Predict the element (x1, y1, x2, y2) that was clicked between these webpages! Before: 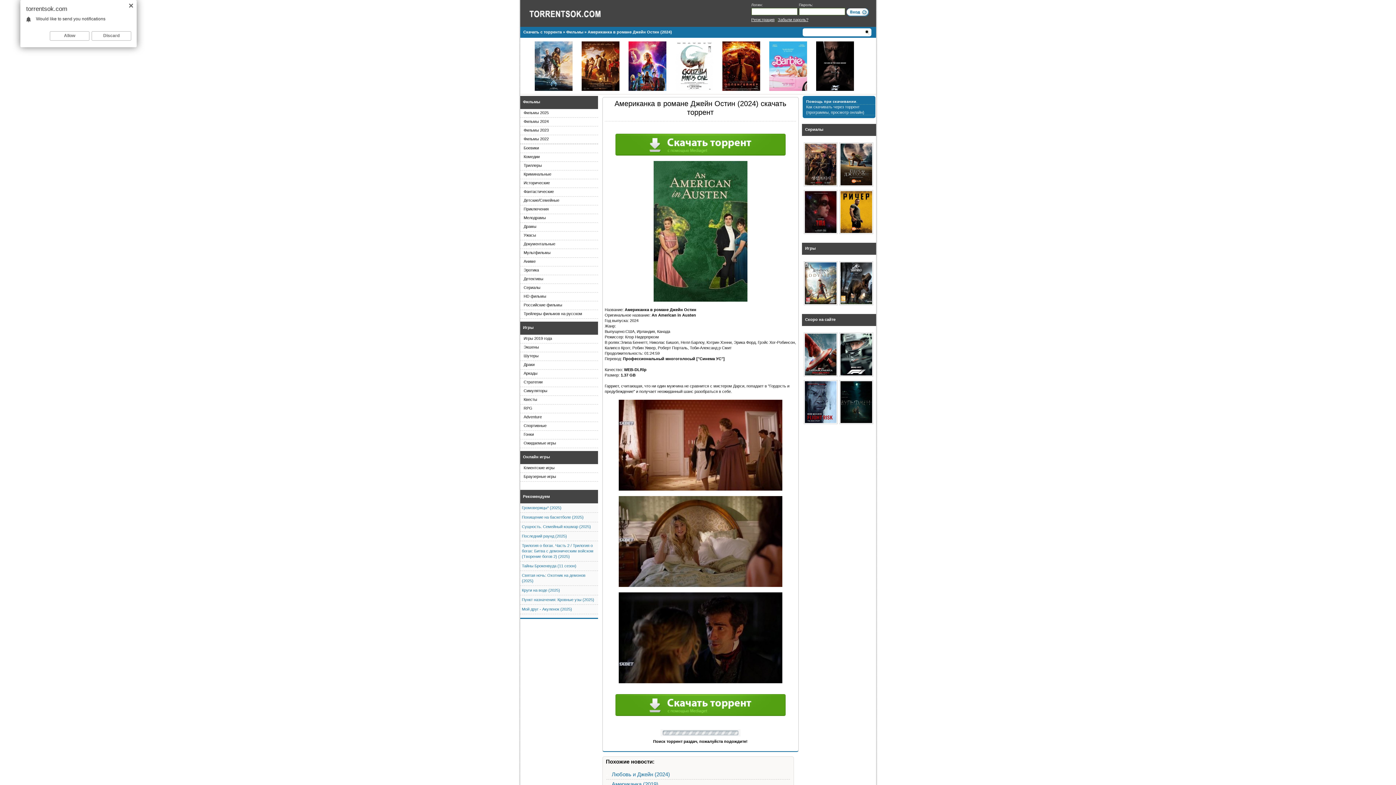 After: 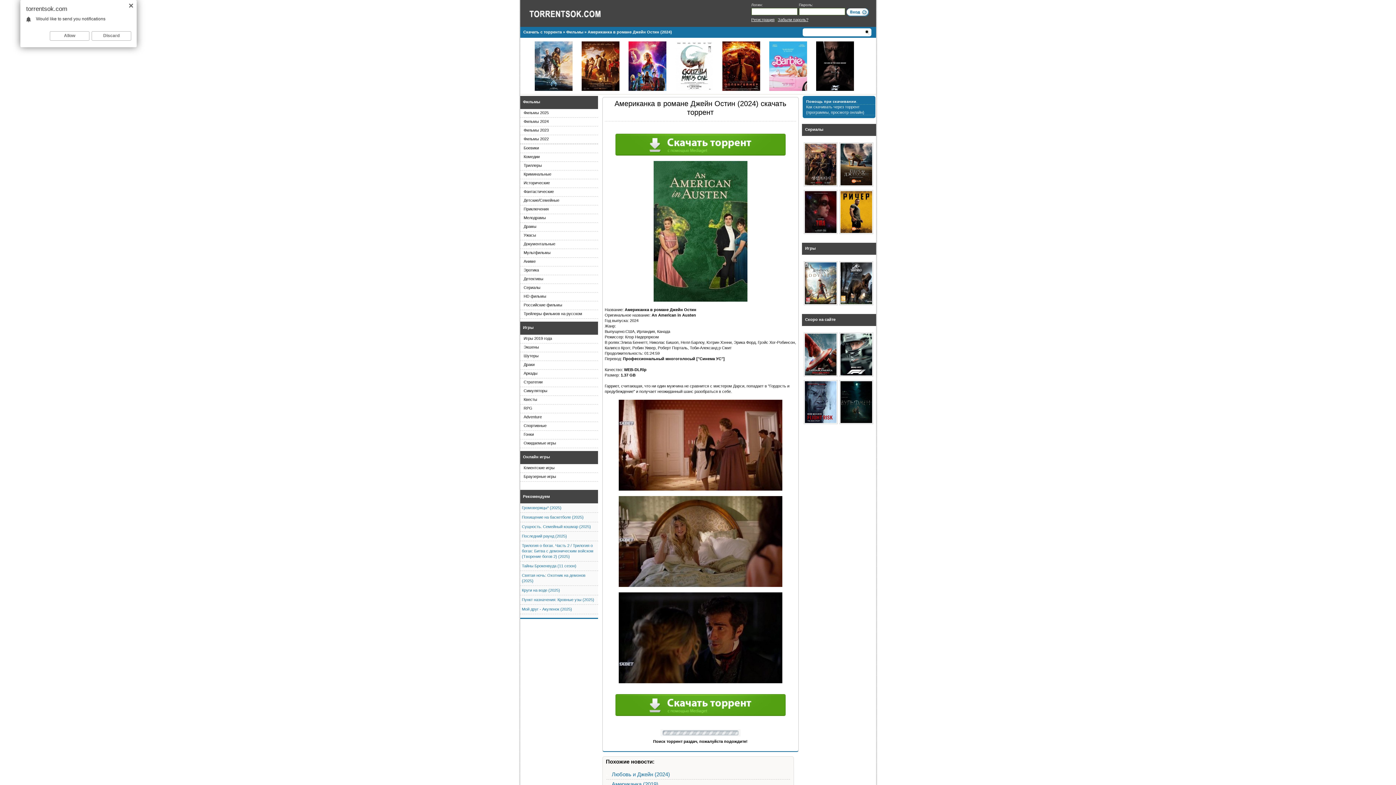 Action: bbox: (769, 87, 807, 91)